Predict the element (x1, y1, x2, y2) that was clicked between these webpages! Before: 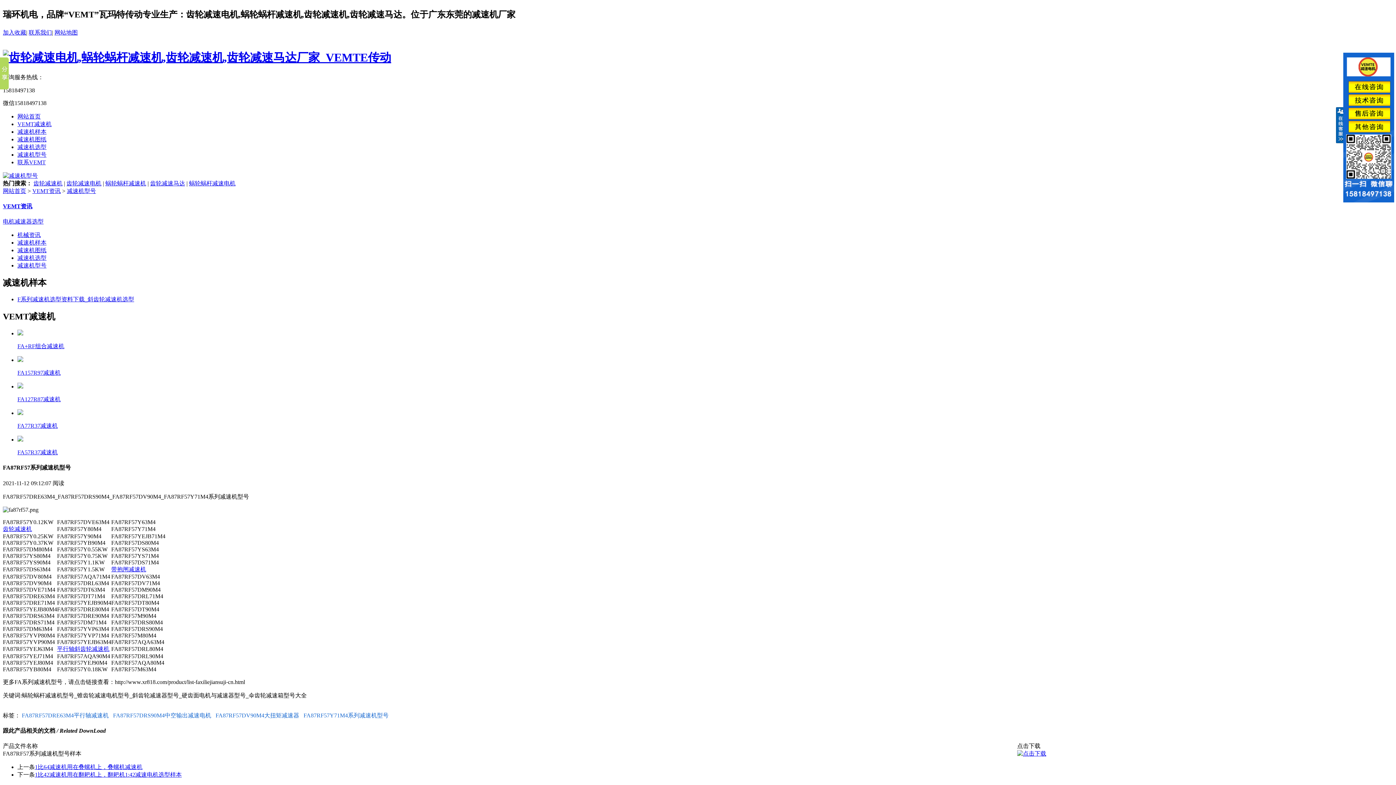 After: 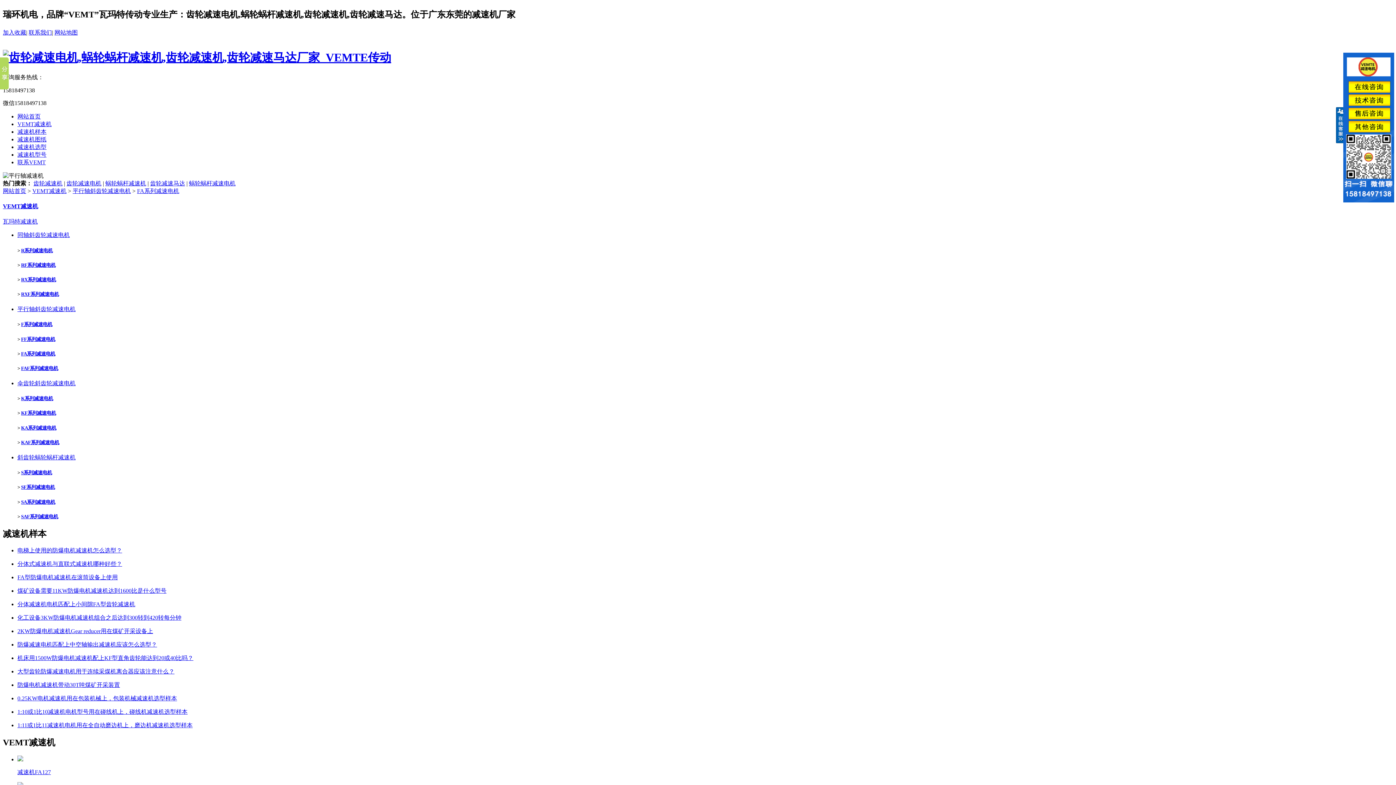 Action: label: 带抱闸减速机 bbox: (111, 566, 146, 572)